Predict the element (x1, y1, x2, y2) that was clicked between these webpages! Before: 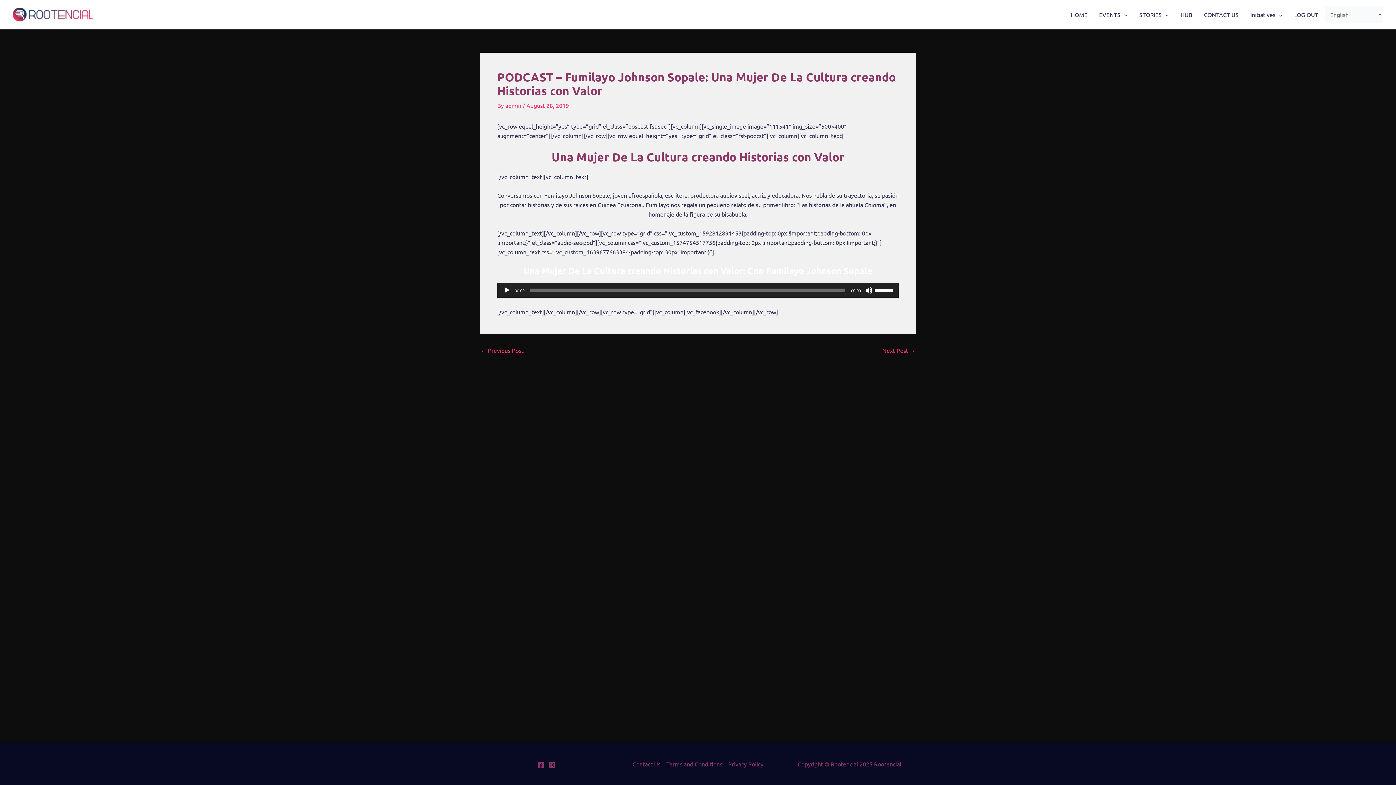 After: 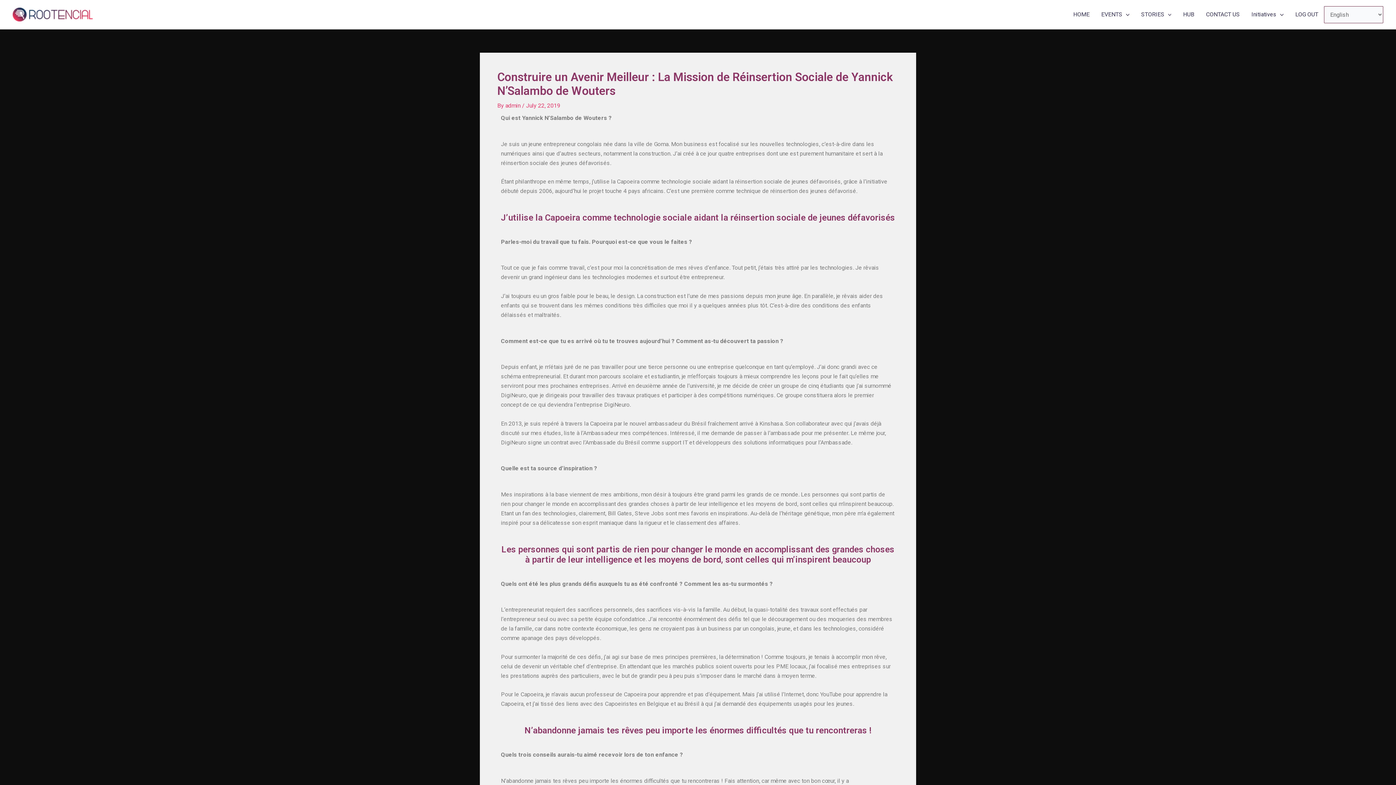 Action: label: ← Previous Post bbox: (480, 347, 523, 353)